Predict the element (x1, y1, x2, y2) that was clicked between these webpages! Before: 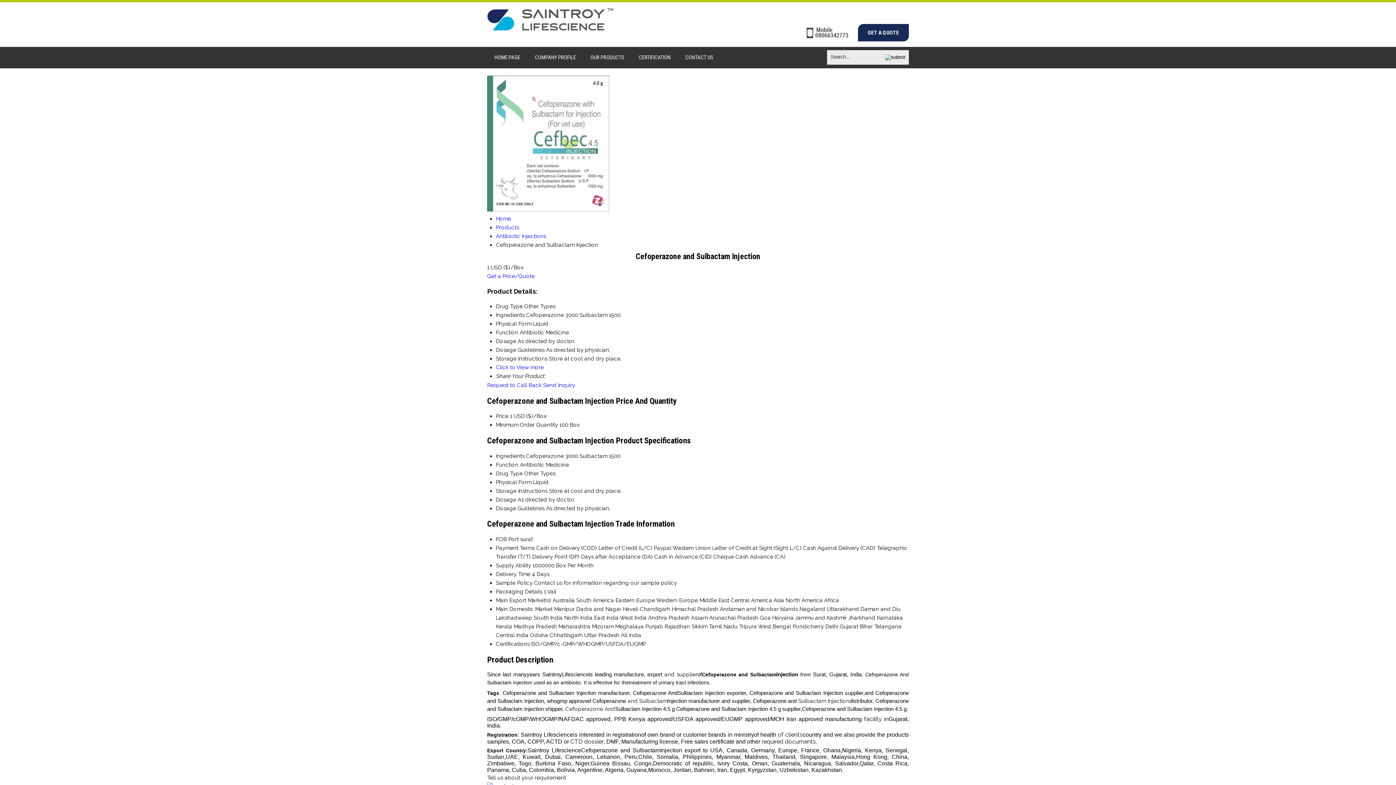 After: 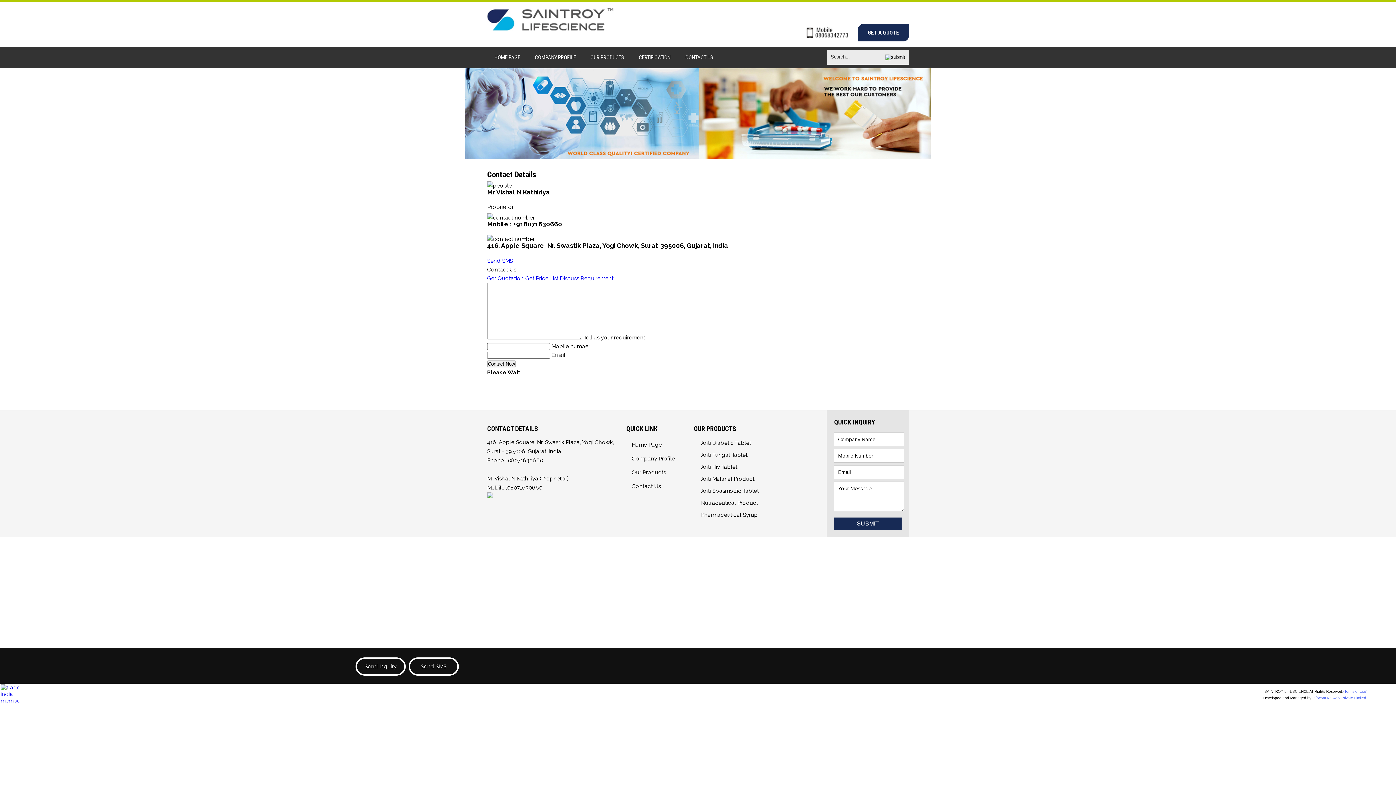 Action: label: GET A QUOTE bbox: (858, 24, 909, 41)